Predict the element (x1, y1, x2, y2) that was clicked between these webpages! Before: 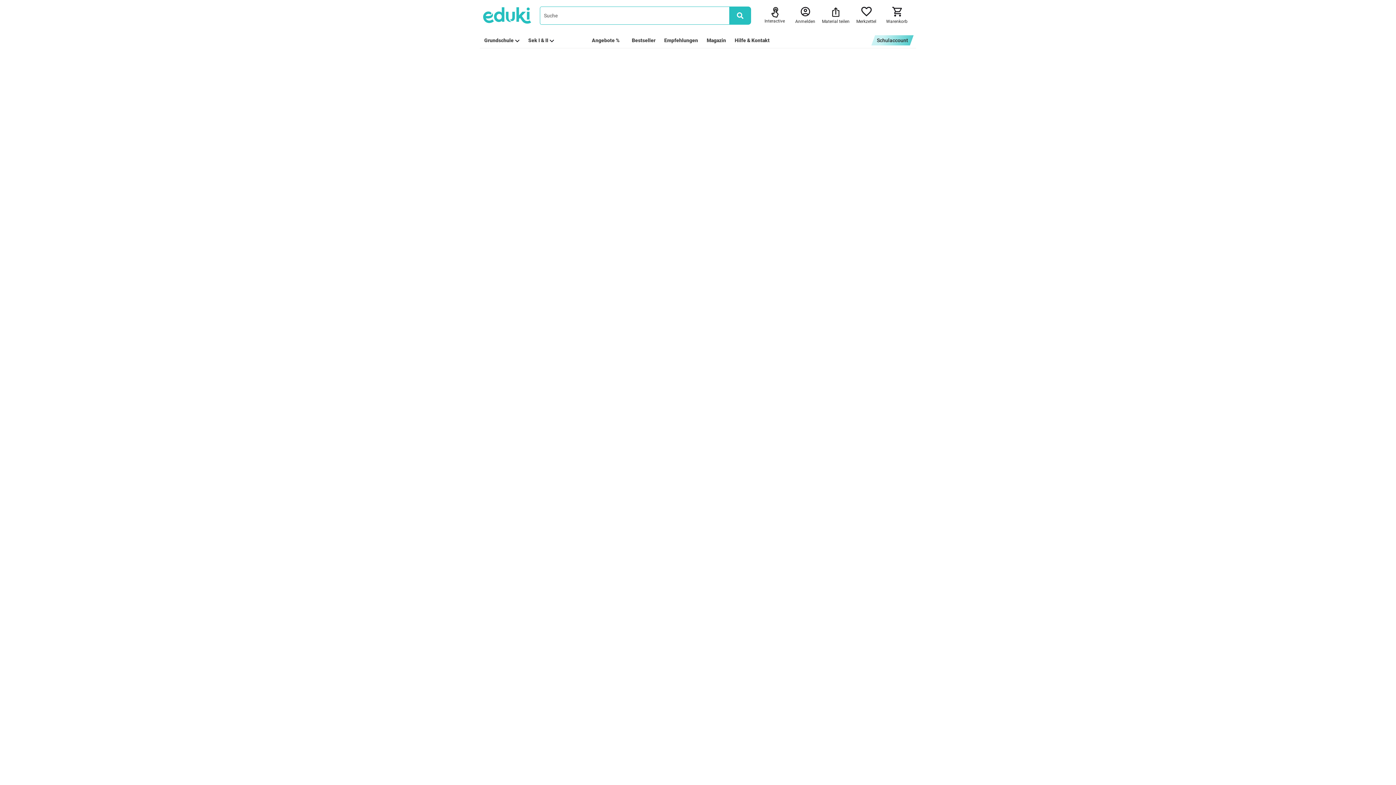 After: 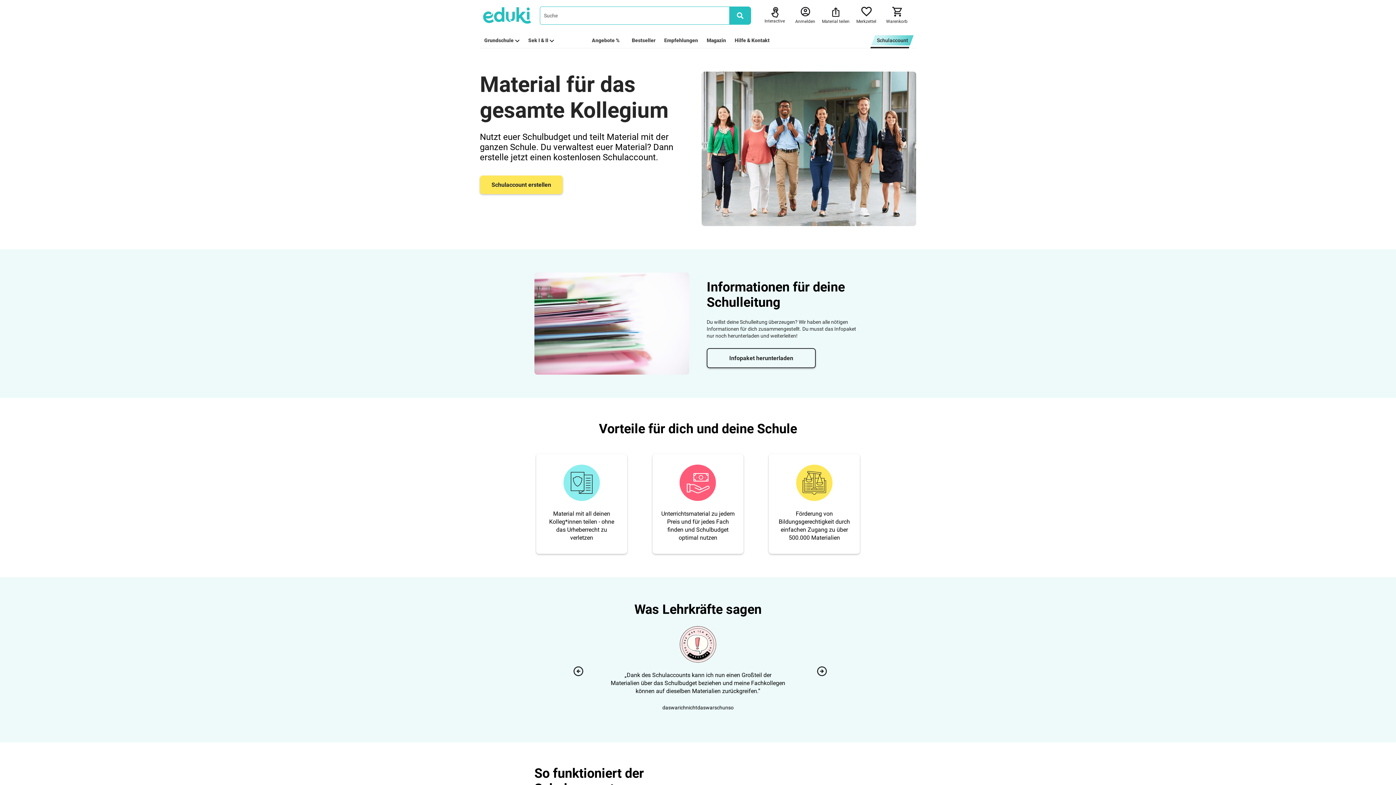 Action: label: Schulaccount bbox: (871, 35, 913, 45)